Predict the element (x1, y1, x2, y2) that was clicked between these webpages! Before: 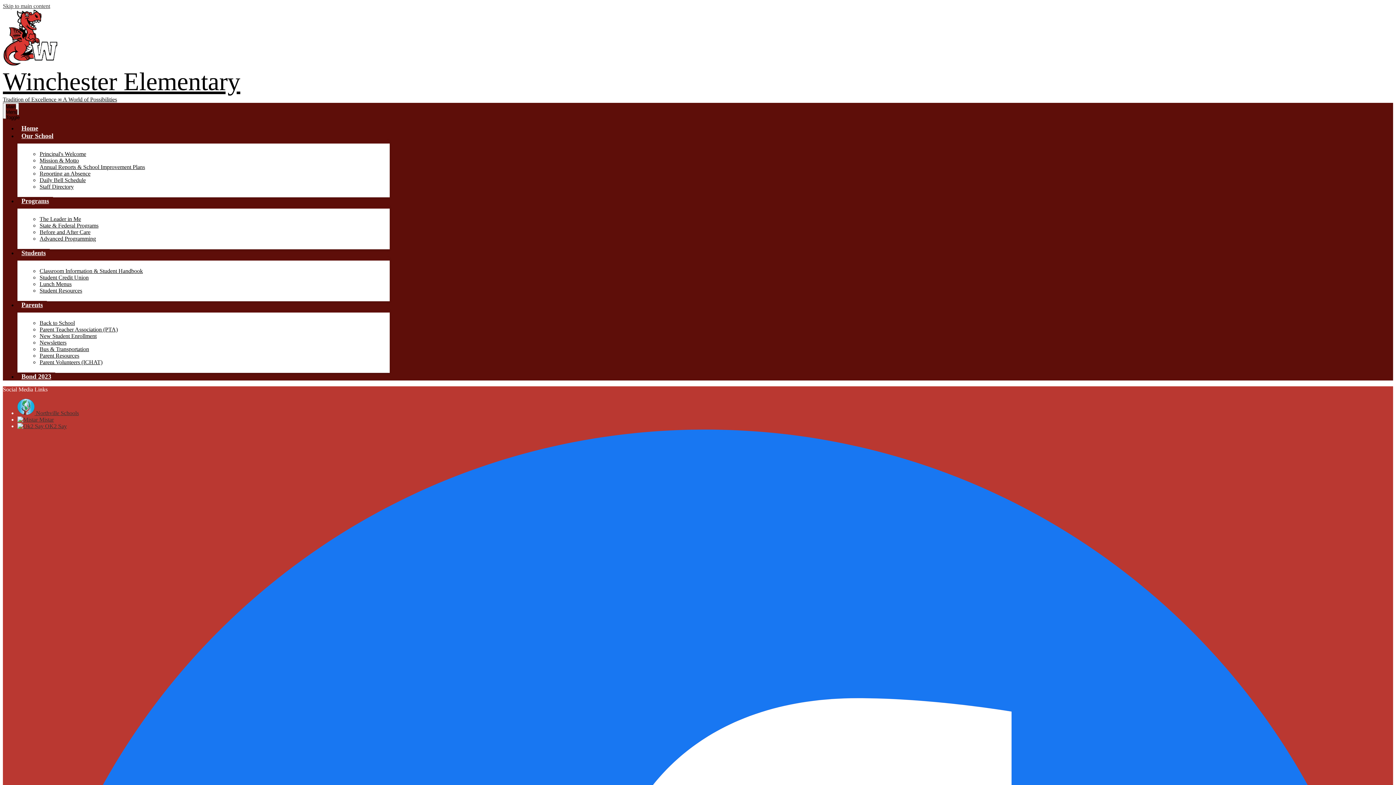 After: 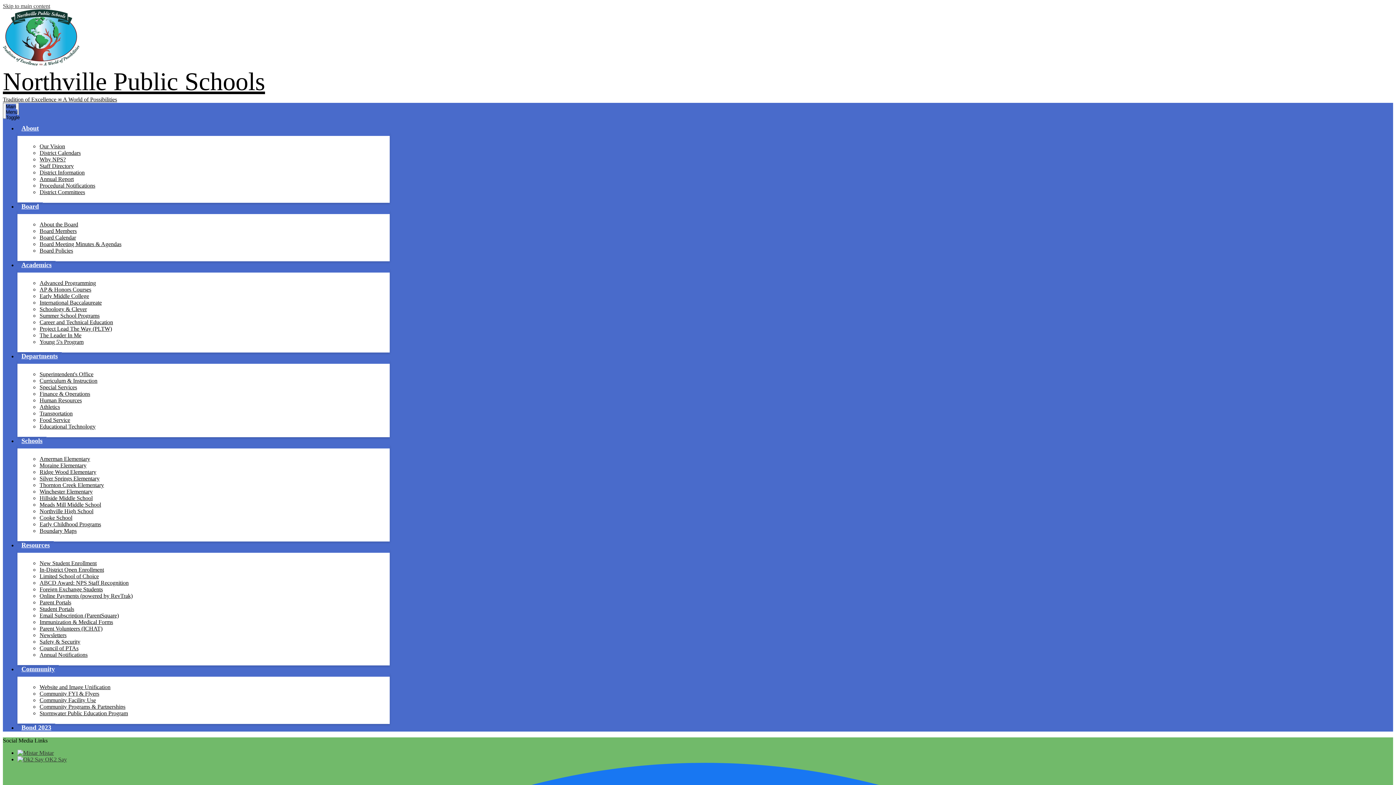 Action: bbox: (17, 372, 55, 380) label: Bond 2023